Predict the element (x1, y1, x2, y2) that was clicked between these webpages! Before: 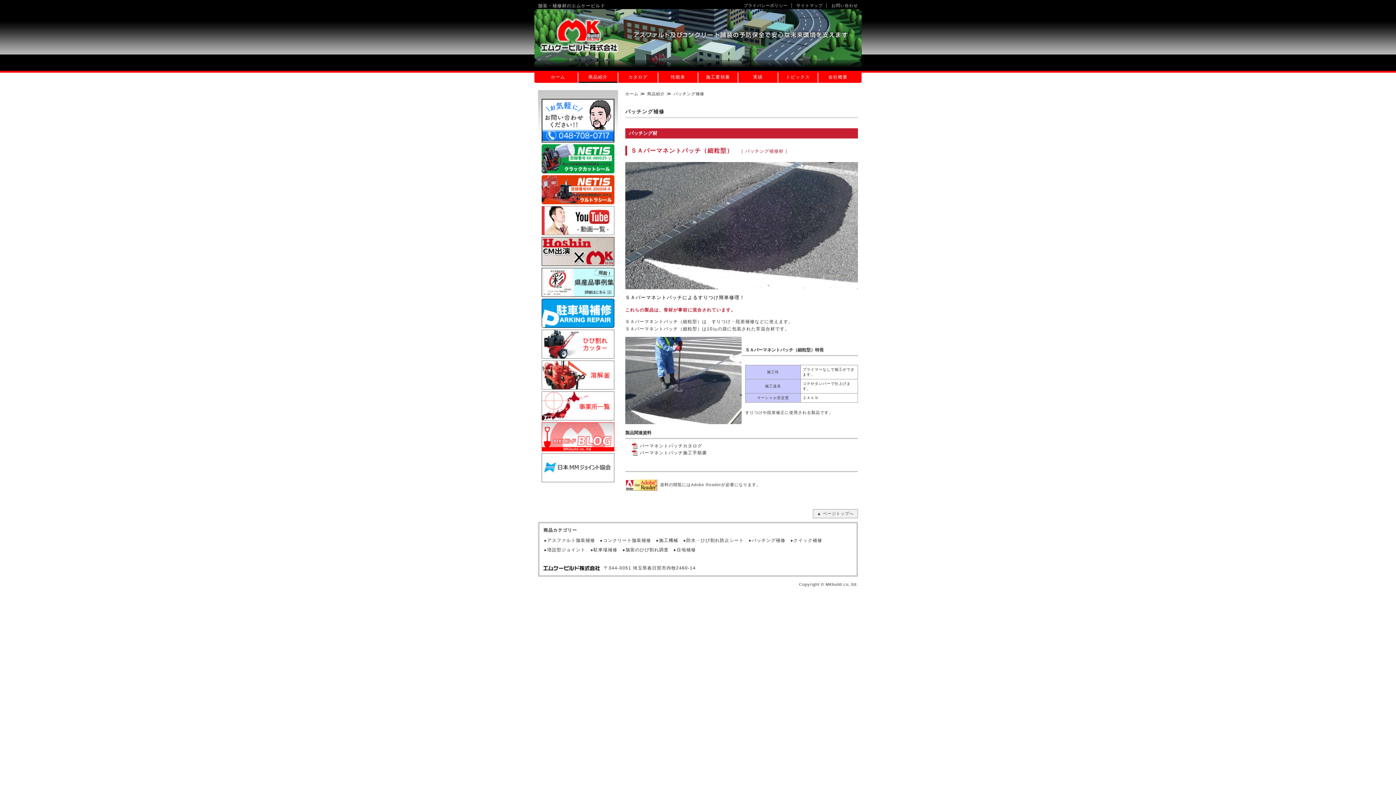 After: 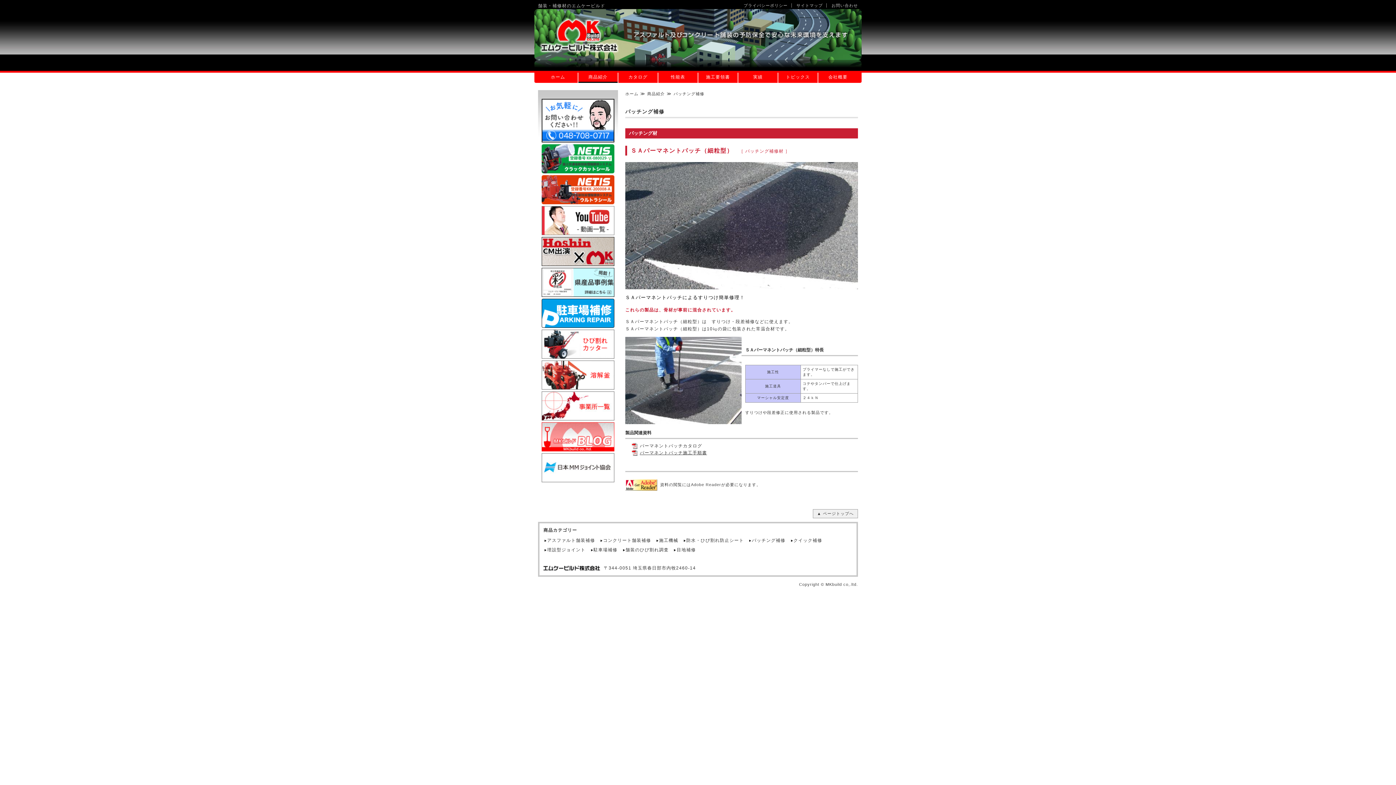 Action: bbox: (640, 450, 707, 455) label: パーマネントパッチ施工手順書